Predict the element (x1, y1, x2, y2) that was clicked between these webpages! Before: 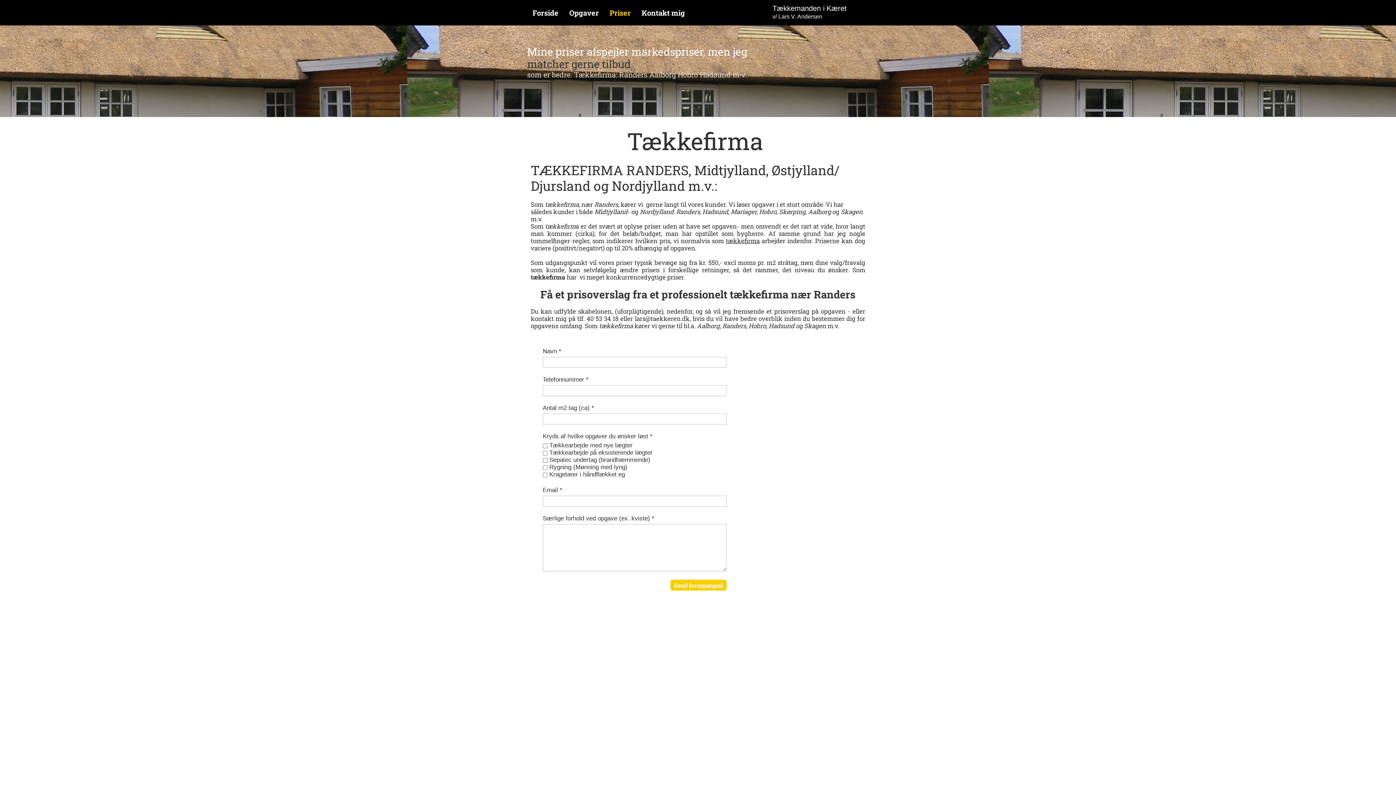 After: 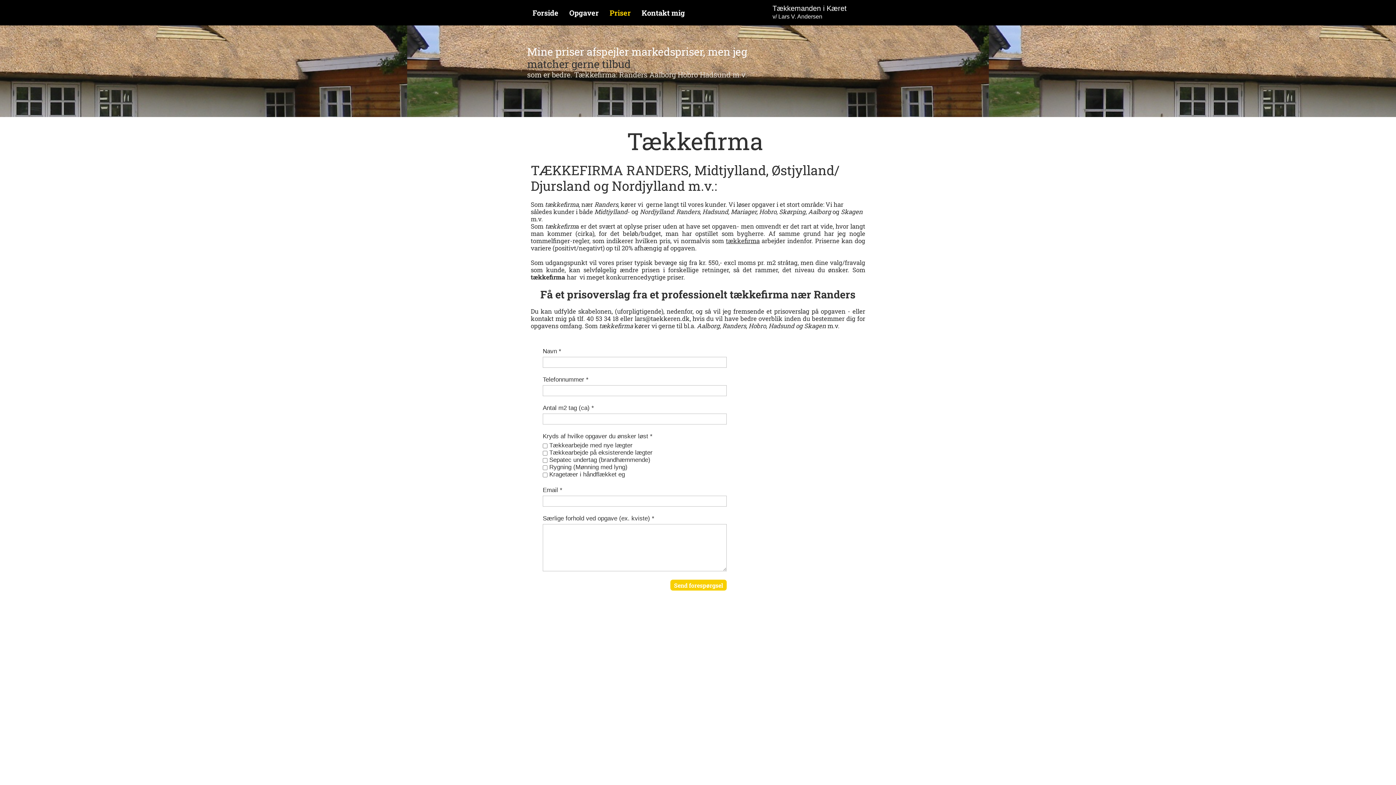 Action: label: Priser bbox: (604, 4, 636, 24)